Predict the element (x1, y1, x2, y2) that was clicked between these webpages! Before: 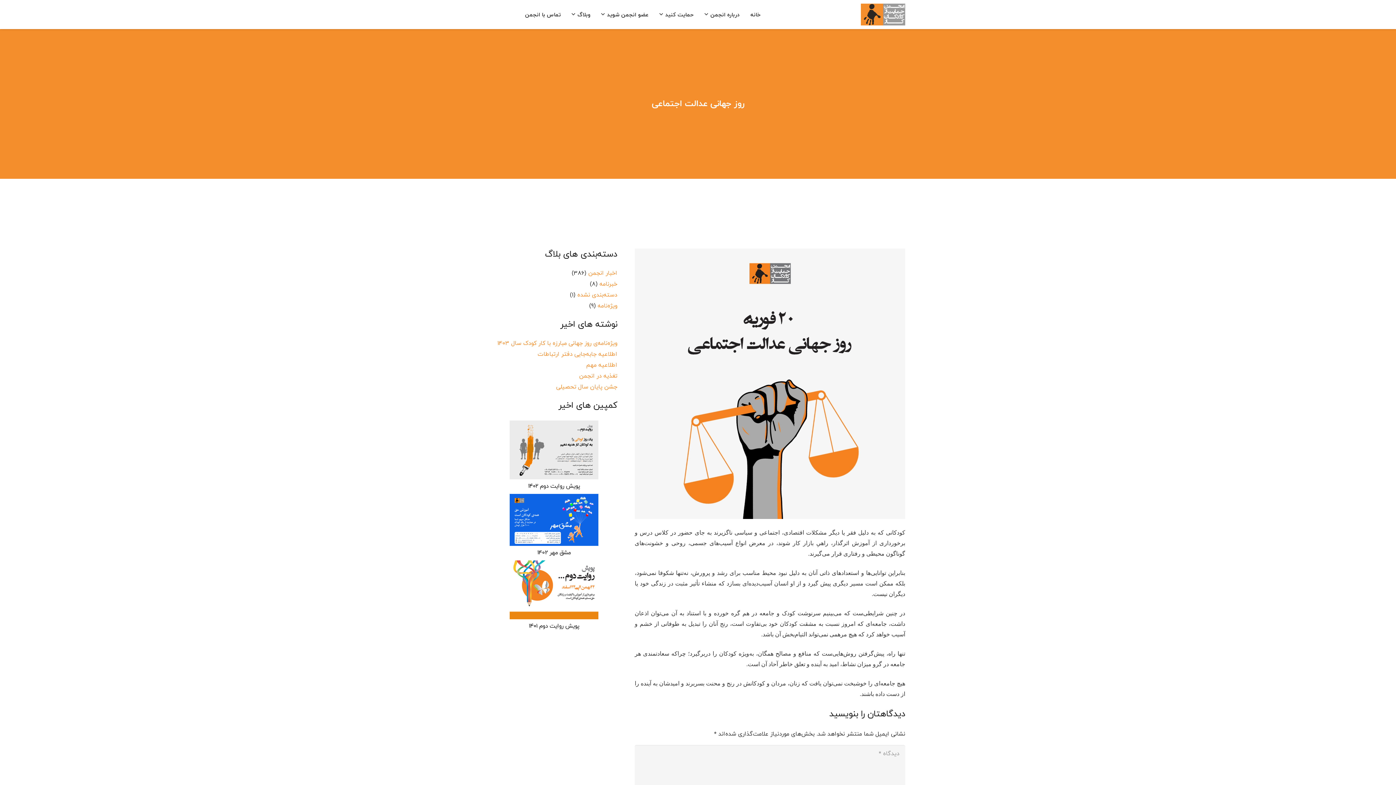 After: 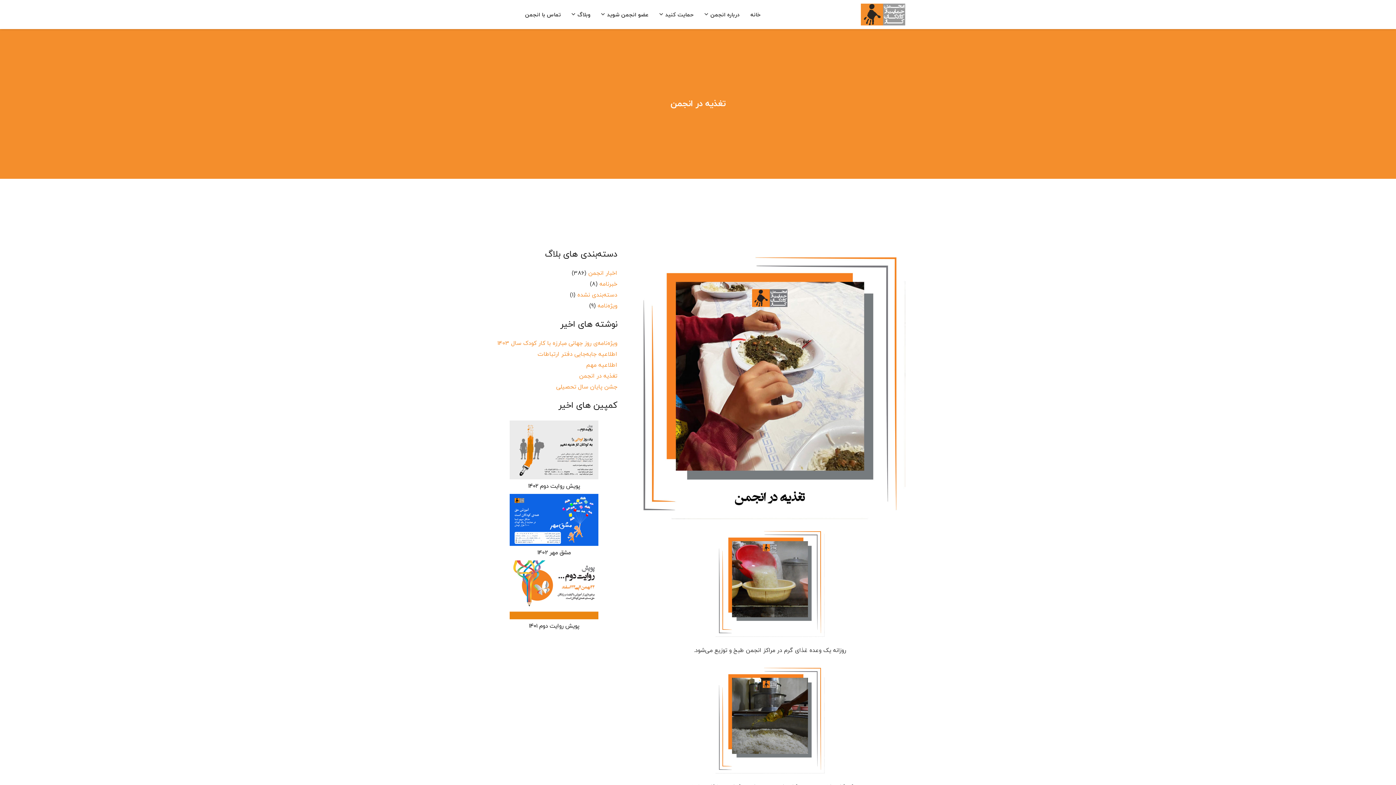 Action: bbox: (579, 372, 617, 380) label: تغذیه در انجمن